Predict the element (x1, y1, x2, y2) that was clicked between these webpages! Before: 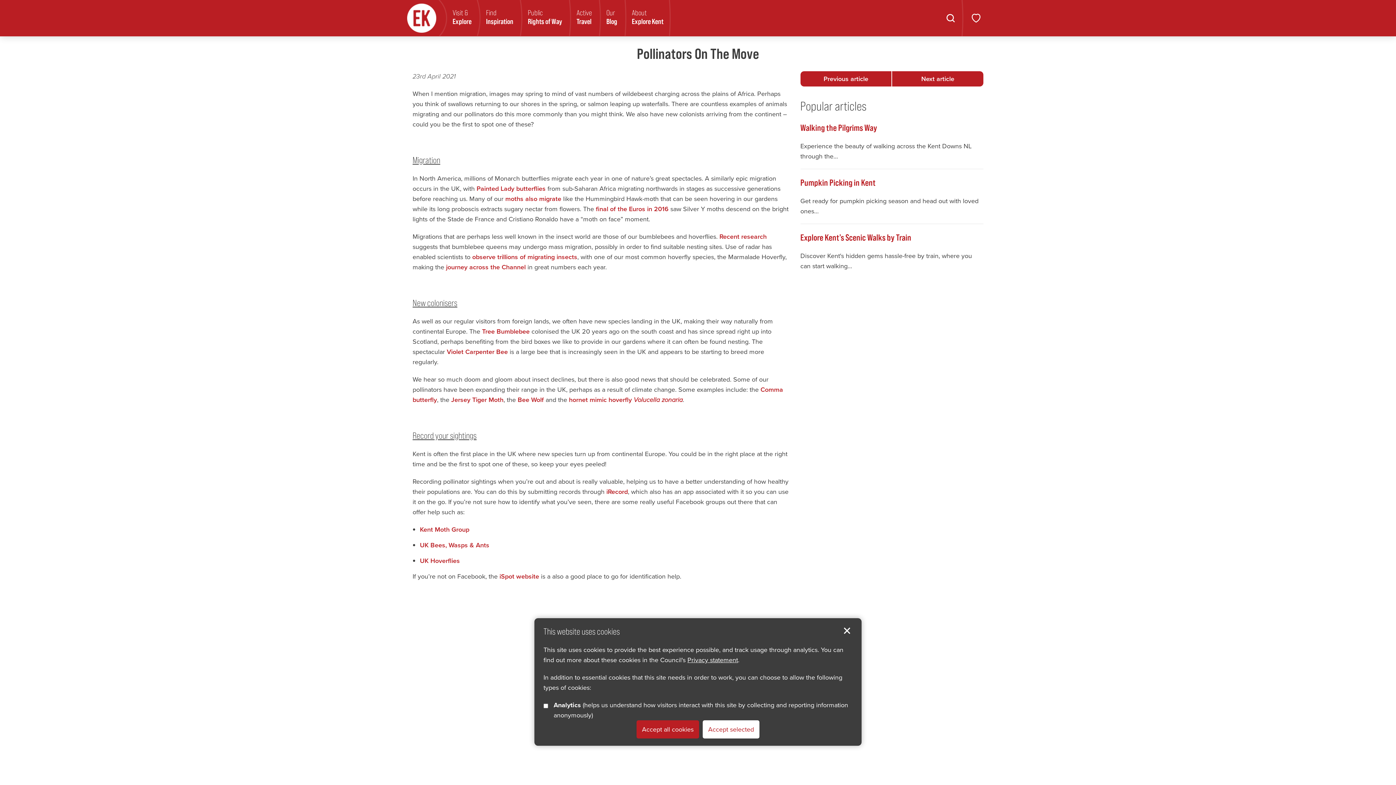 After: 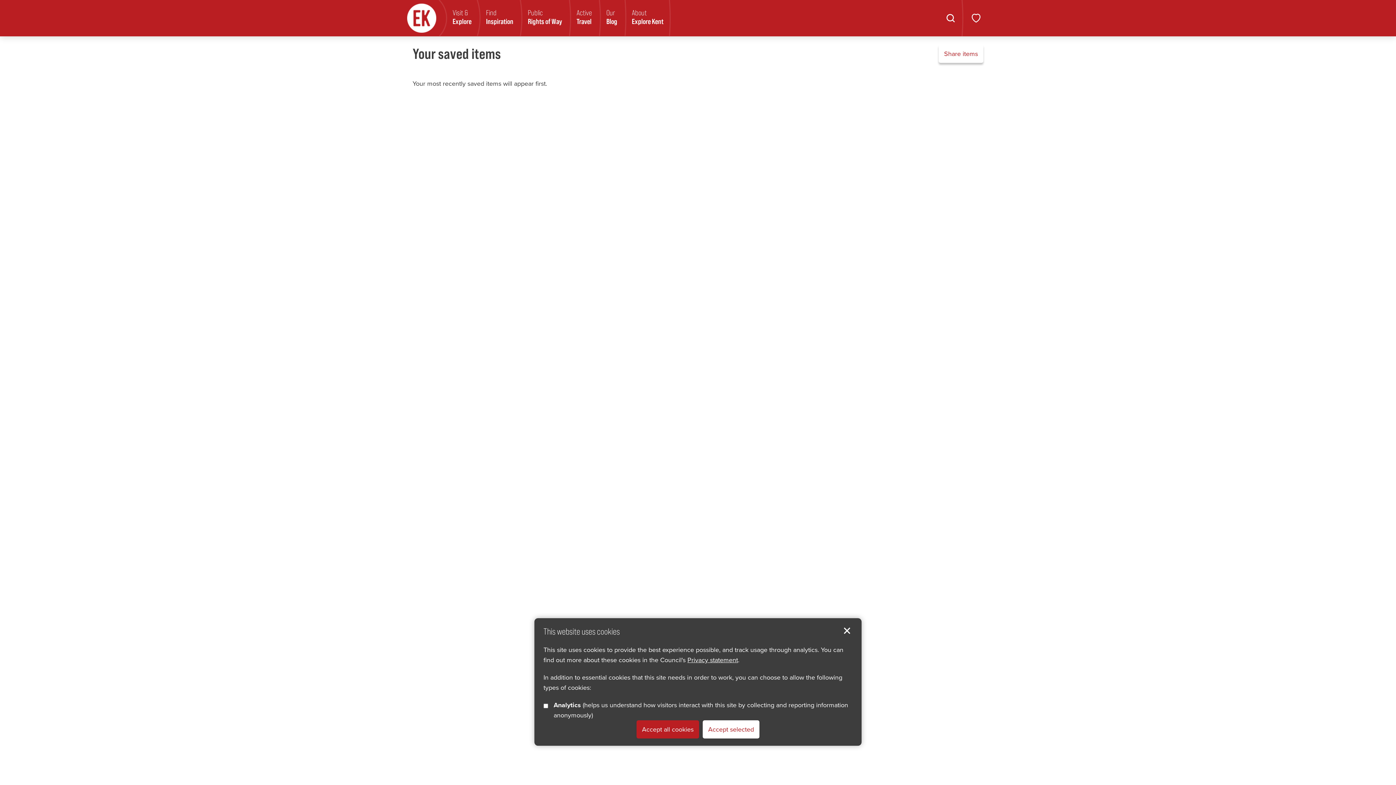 Action: bbox: (969, 10, 983, 25) label: Show favourites